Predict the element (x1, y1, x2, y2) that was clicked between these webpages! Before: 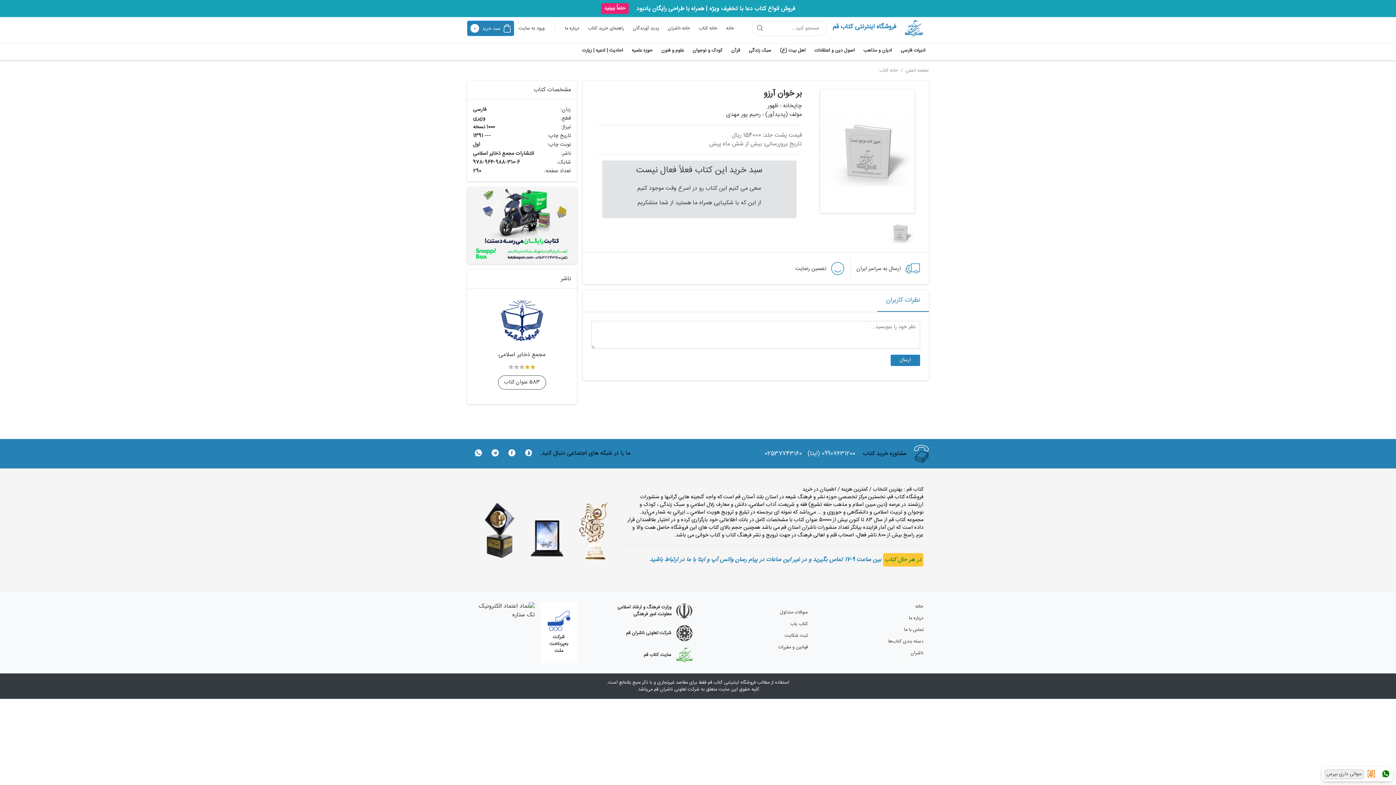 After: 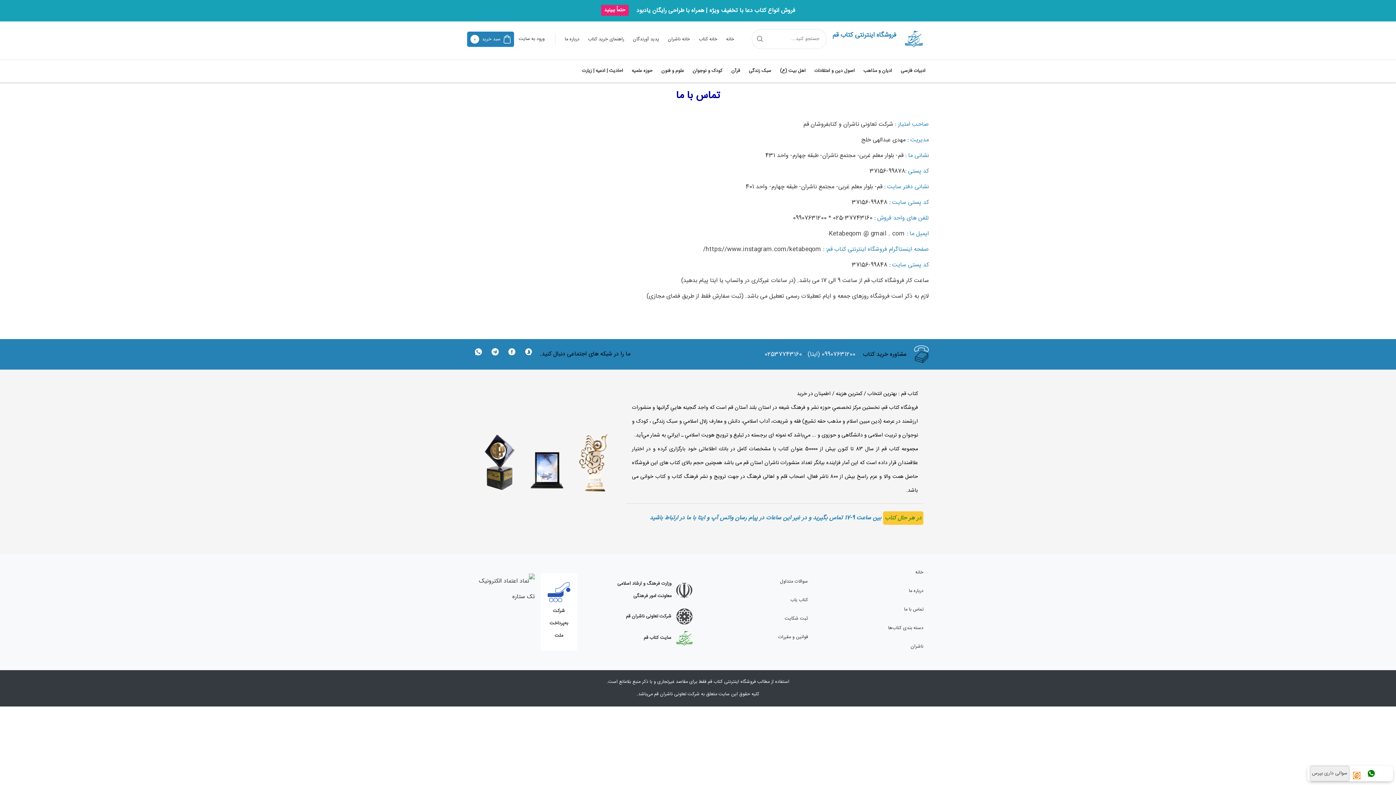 Action: label: تماس با ما bbox: (904, 626, 923, 634)